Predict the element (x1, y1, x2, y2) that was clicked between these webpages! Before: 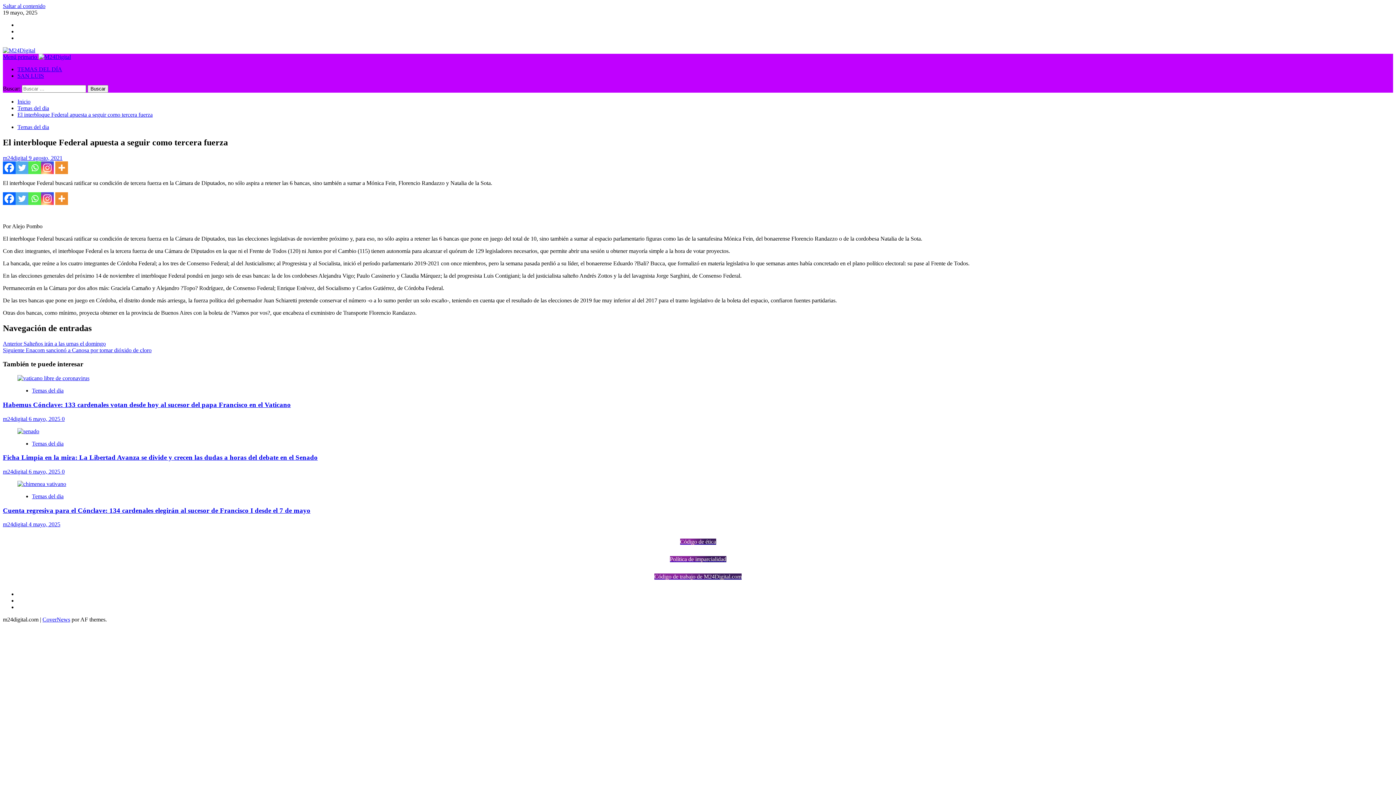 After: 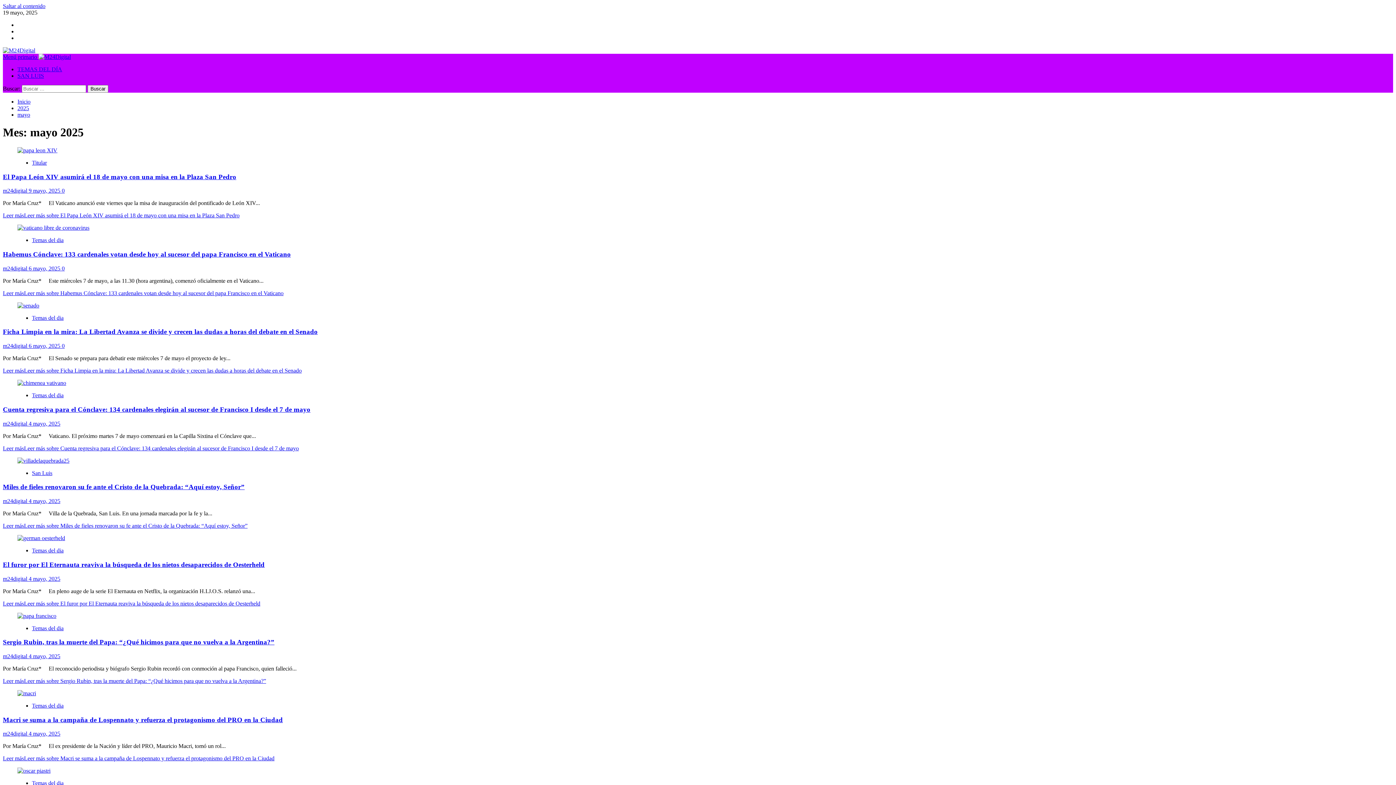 Action: label: 6 mayo, 2025  bbox: (28, 468, 61, 474)